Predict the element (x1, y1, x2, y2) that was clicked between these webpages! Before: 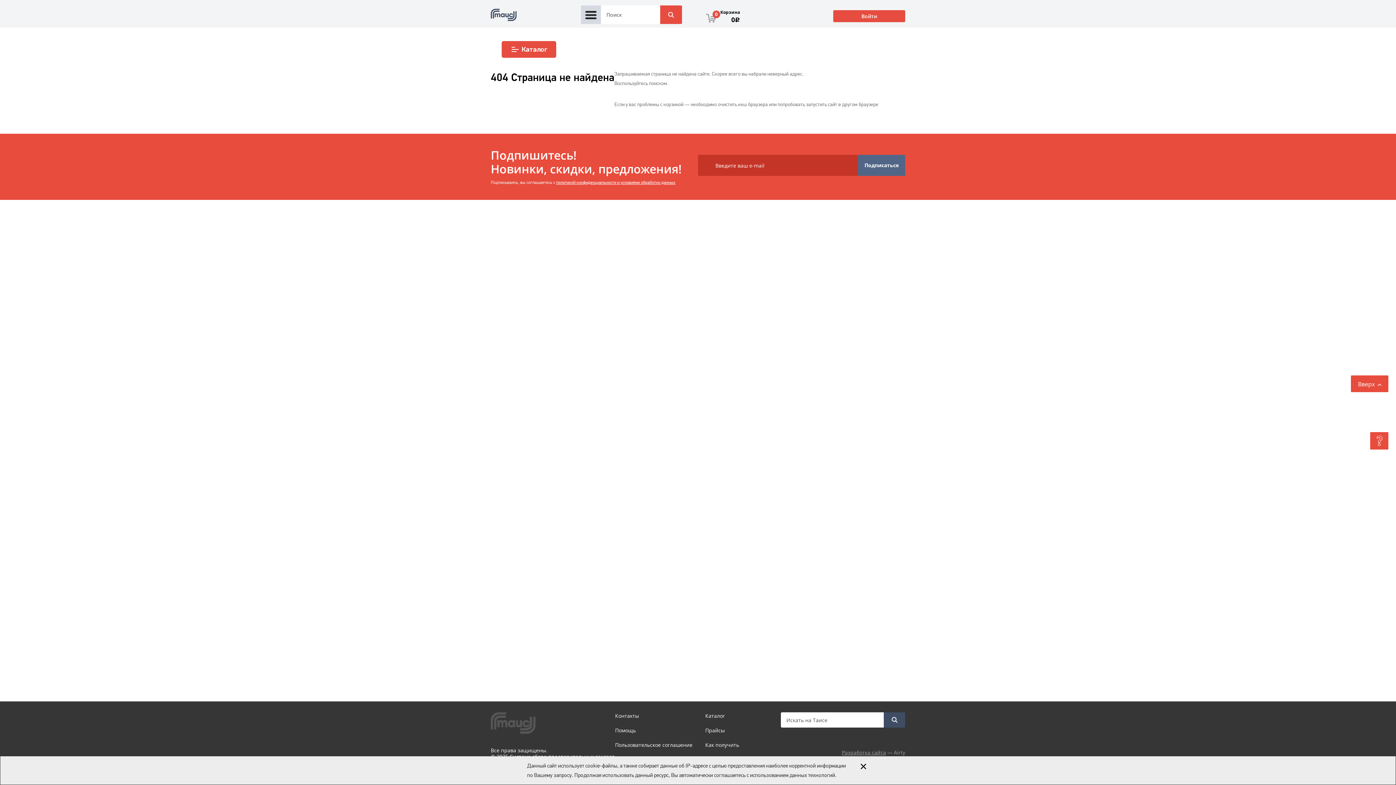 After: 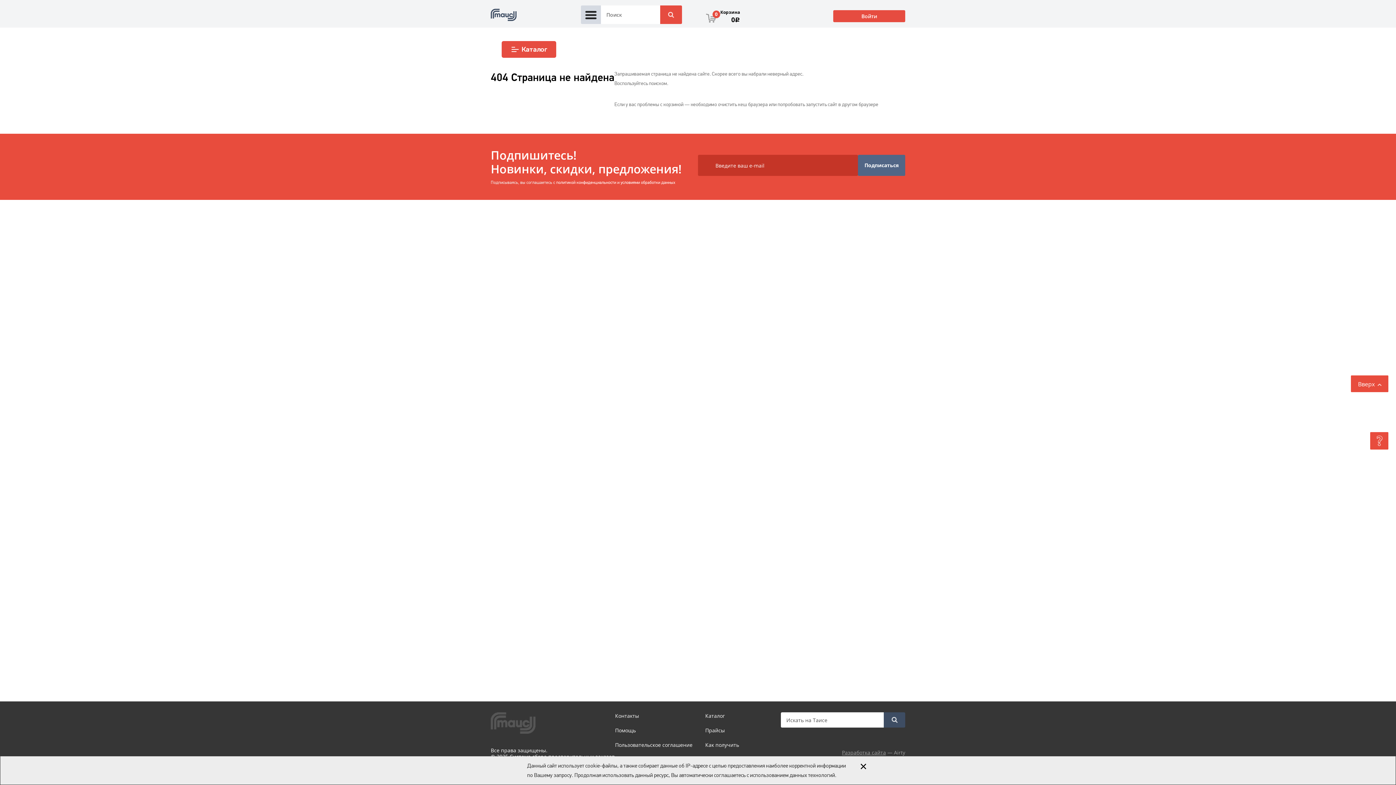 Action: label: политикой конфиденциальности и условиями обработки данных bbox: (556, 180, 675, 185)